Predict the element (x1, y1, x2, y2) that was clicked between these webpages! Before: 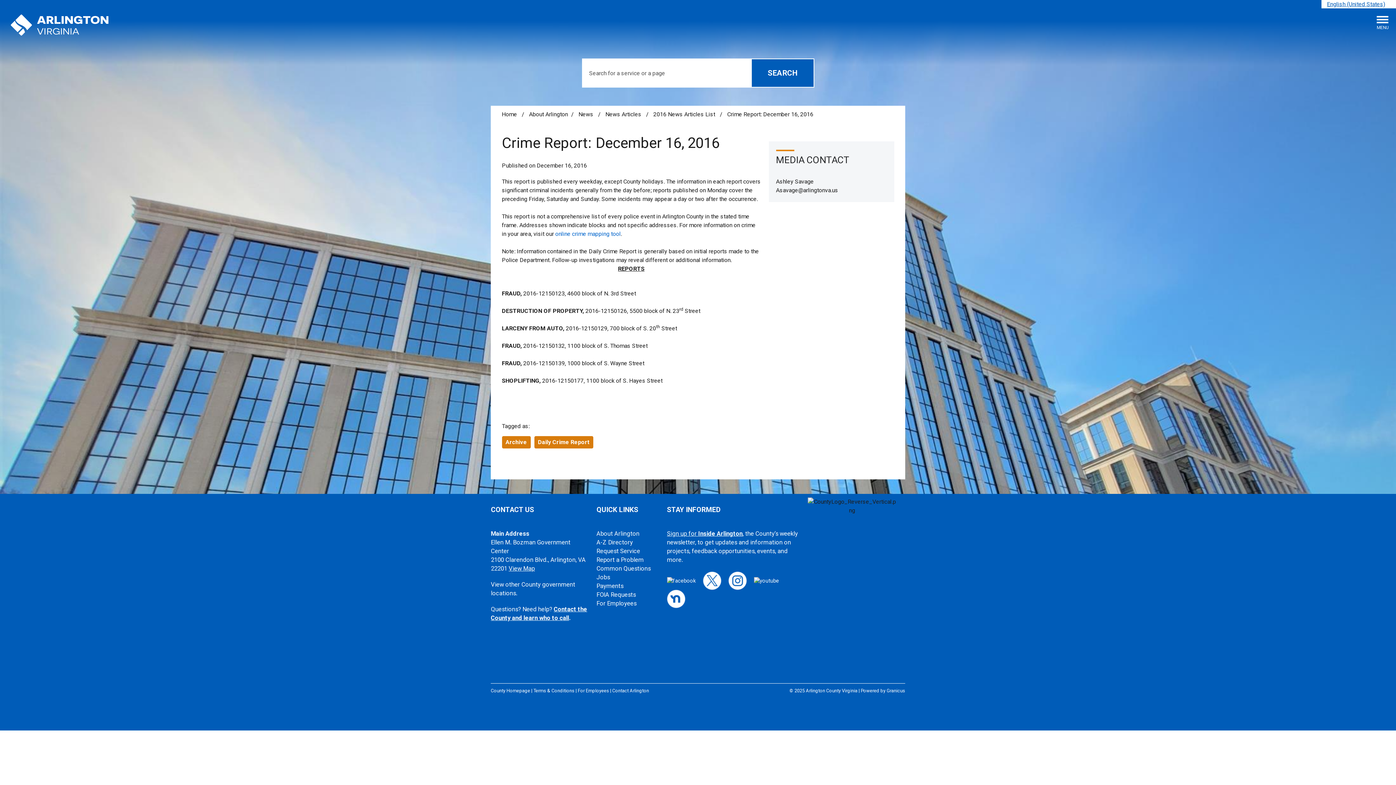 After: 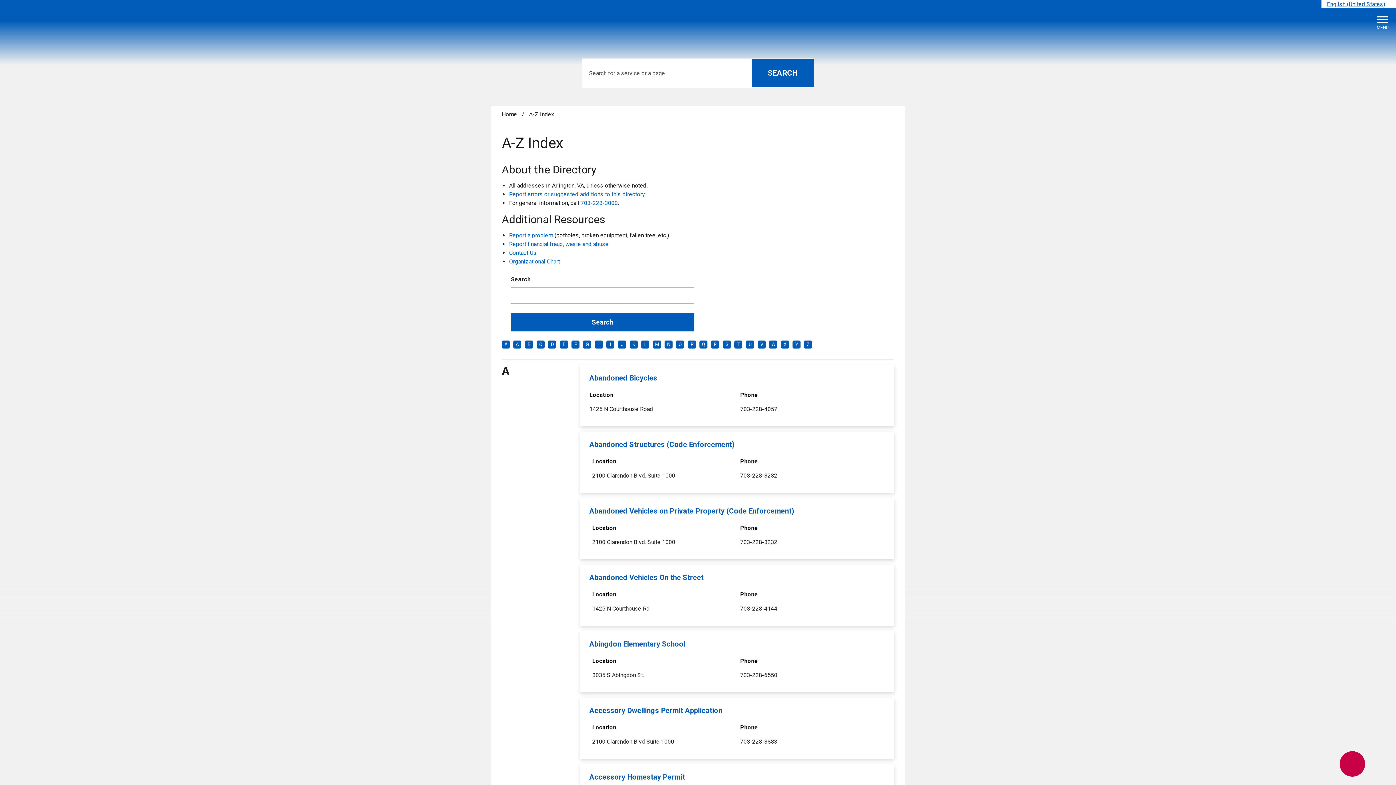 Action: bbox: (596, 539, 633, 546) label: A-Z Directory